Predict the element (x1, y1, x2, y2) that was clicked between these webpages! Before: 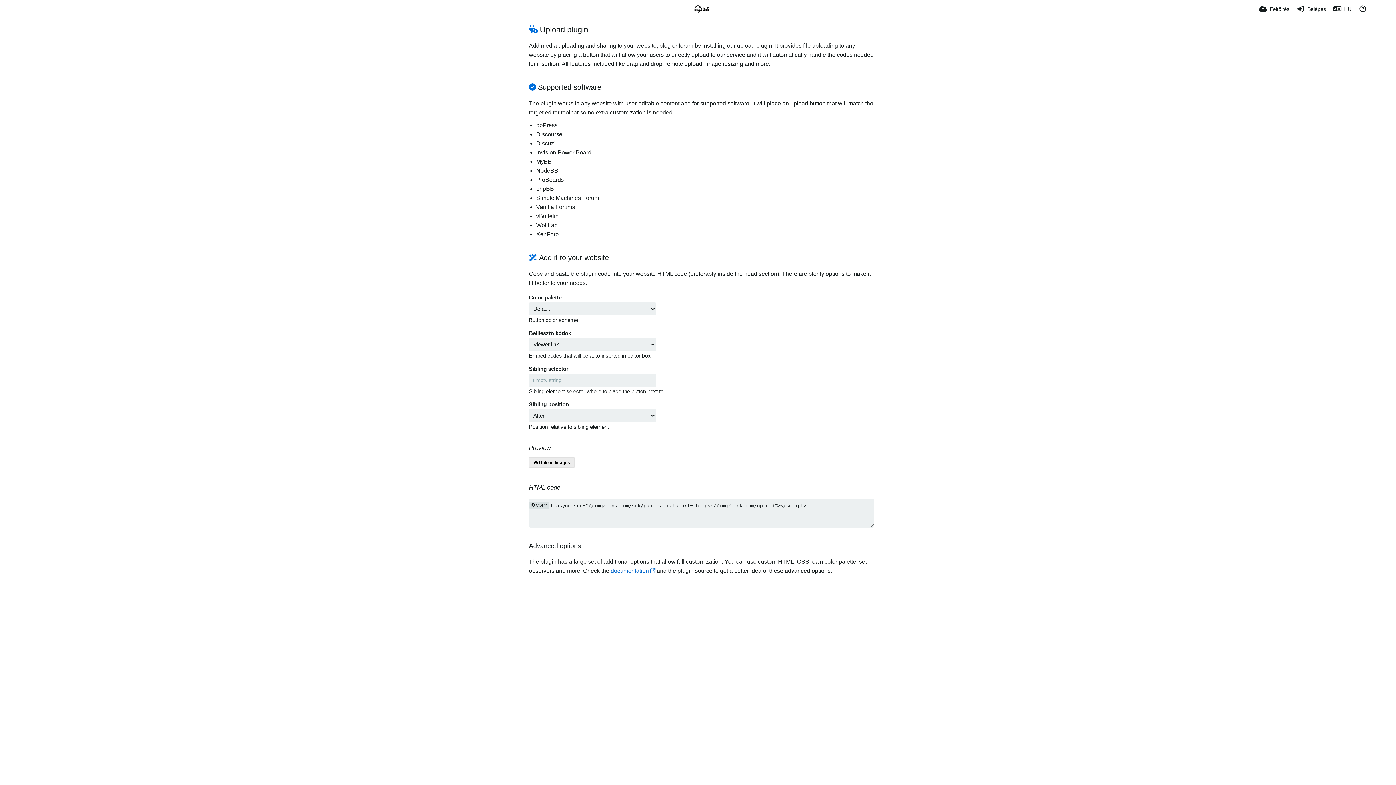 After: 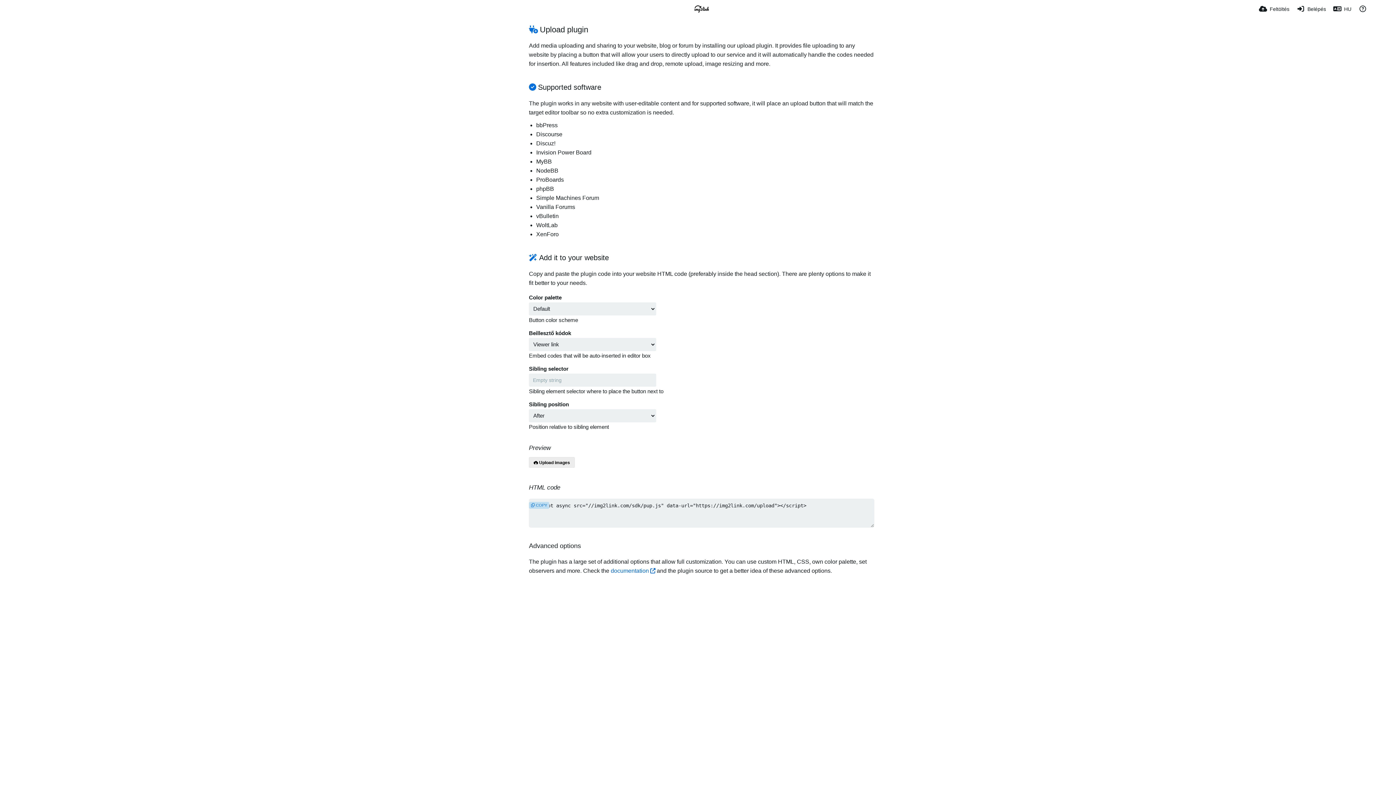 Action: label:  COPY bbox: (529, 502, 549, 509)